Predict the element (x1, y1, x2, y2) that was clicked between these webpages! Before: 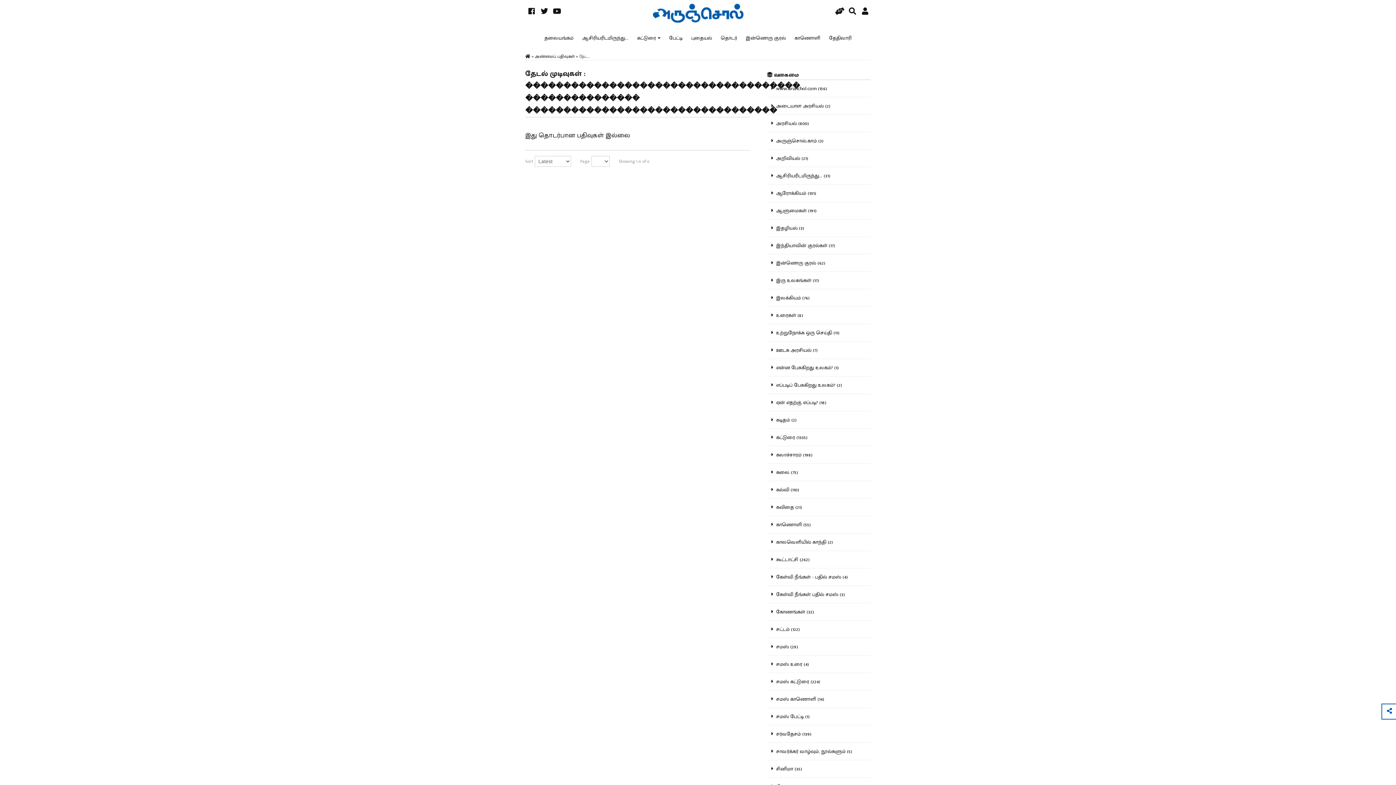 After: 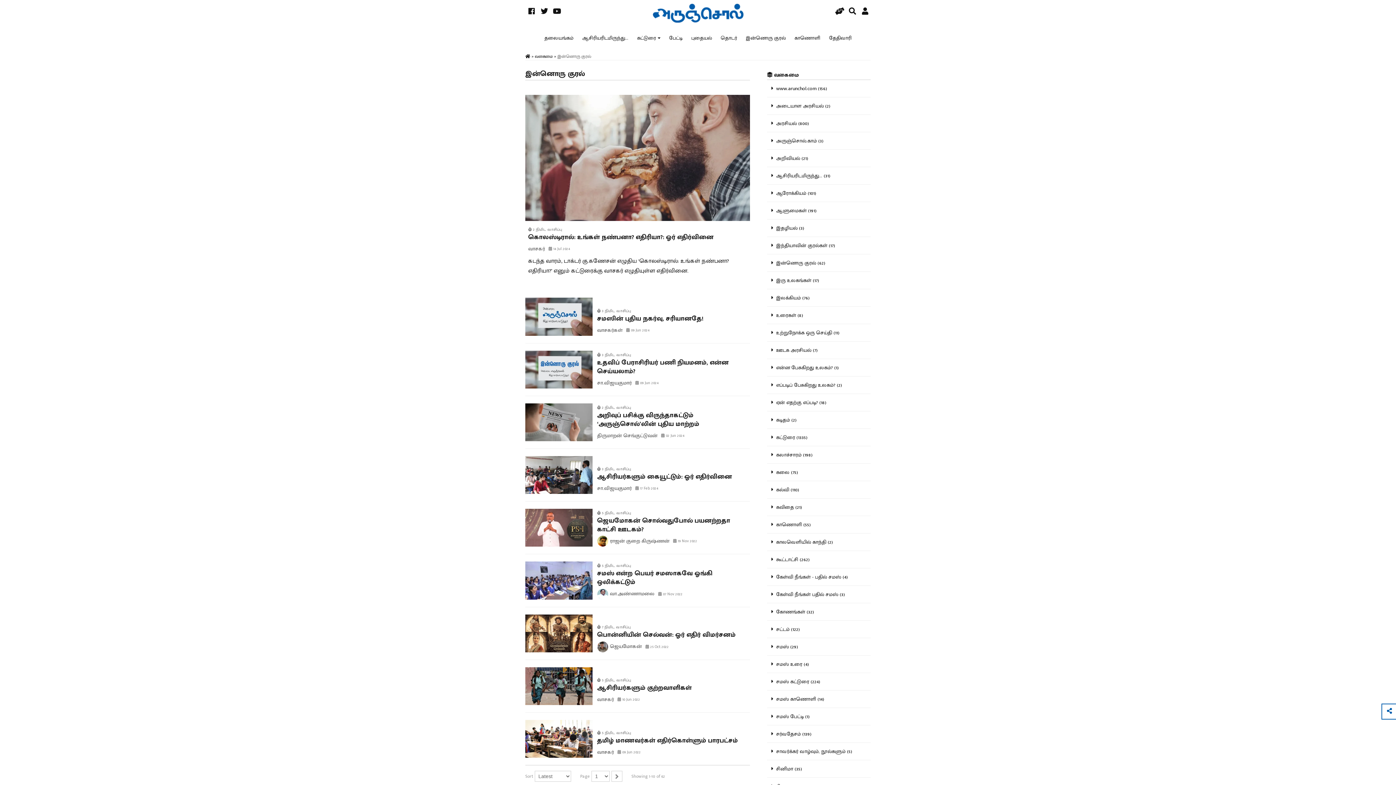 Action: label: இன்னொரு குரல் bbox: (741, 30, 790, 45)